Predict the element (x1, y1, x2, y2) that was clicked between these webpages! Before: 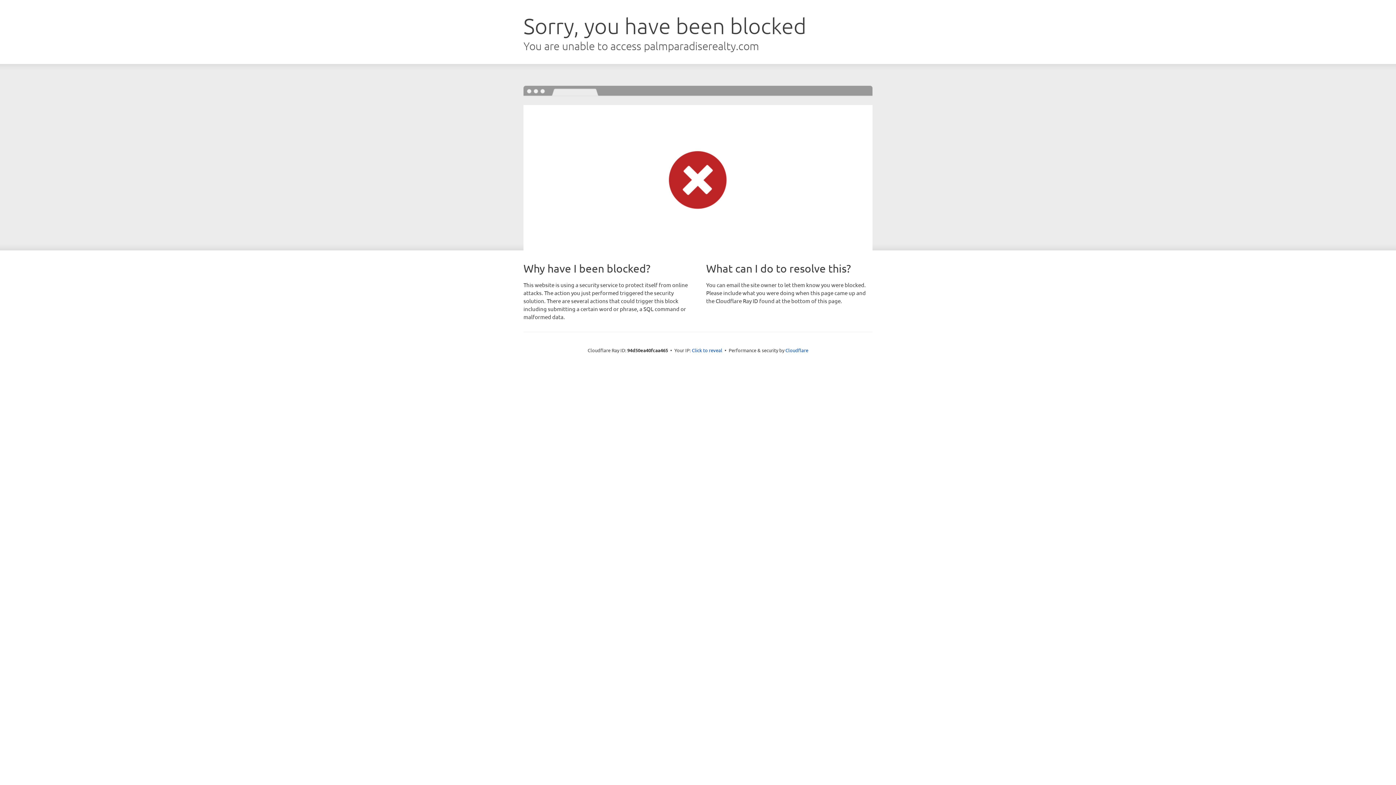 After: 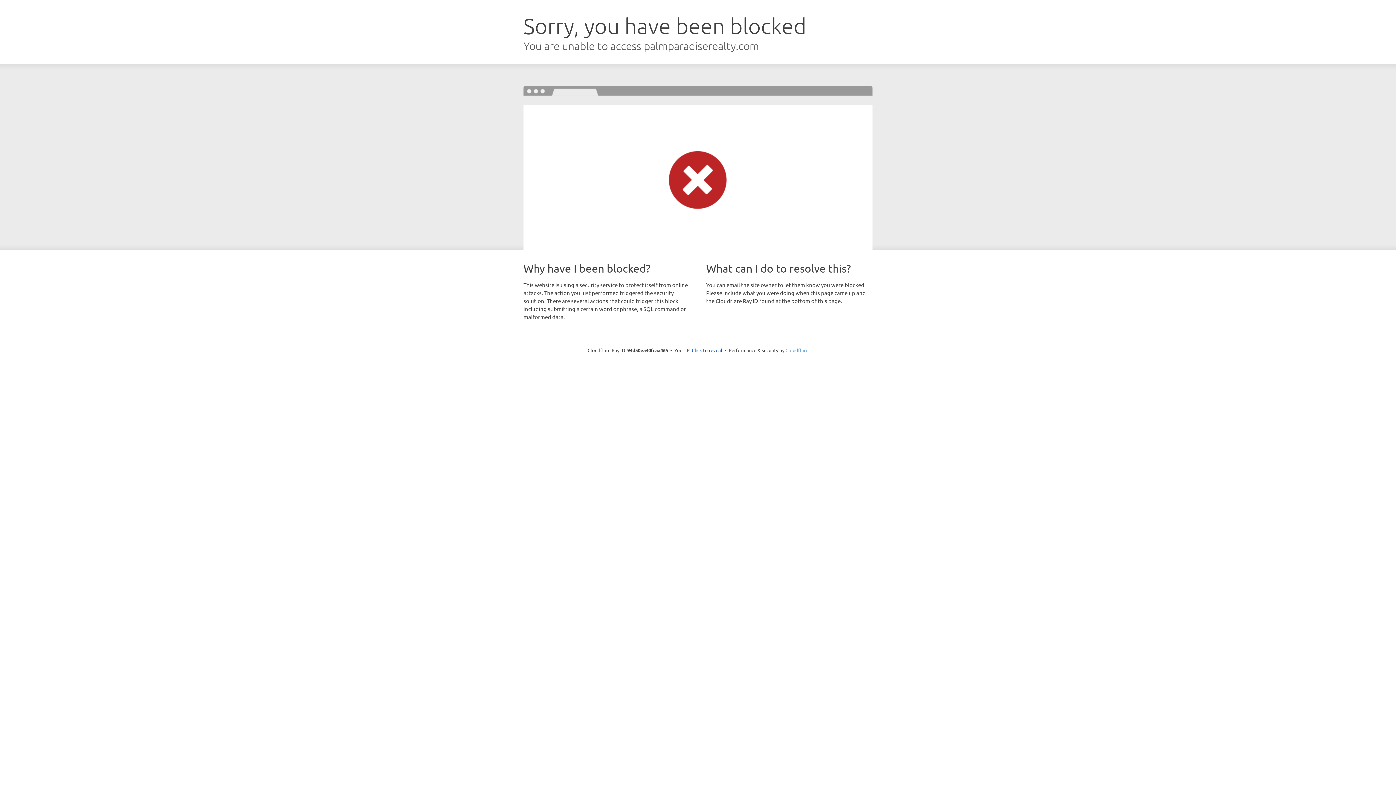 Action: label: Cloudflare bbox: (785, 347, 808, 353)